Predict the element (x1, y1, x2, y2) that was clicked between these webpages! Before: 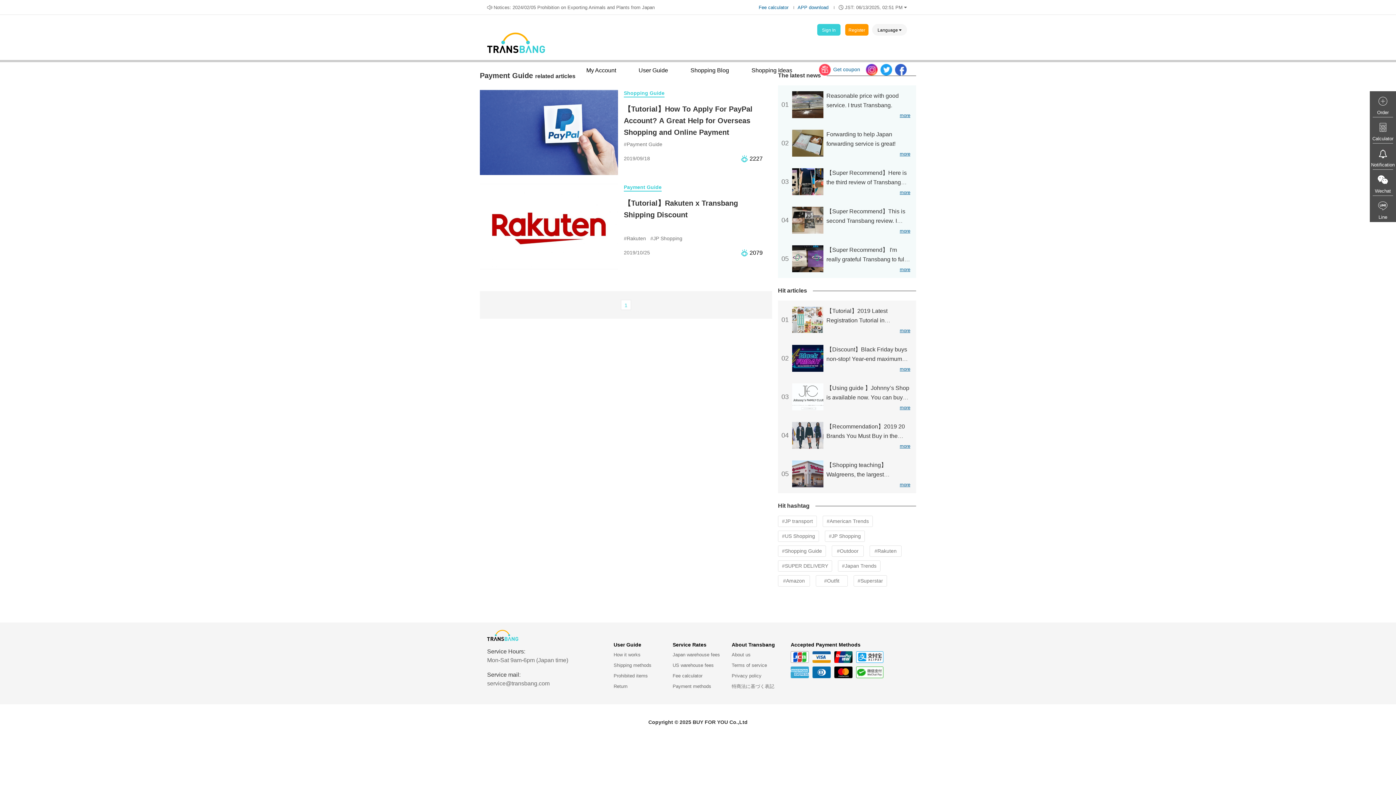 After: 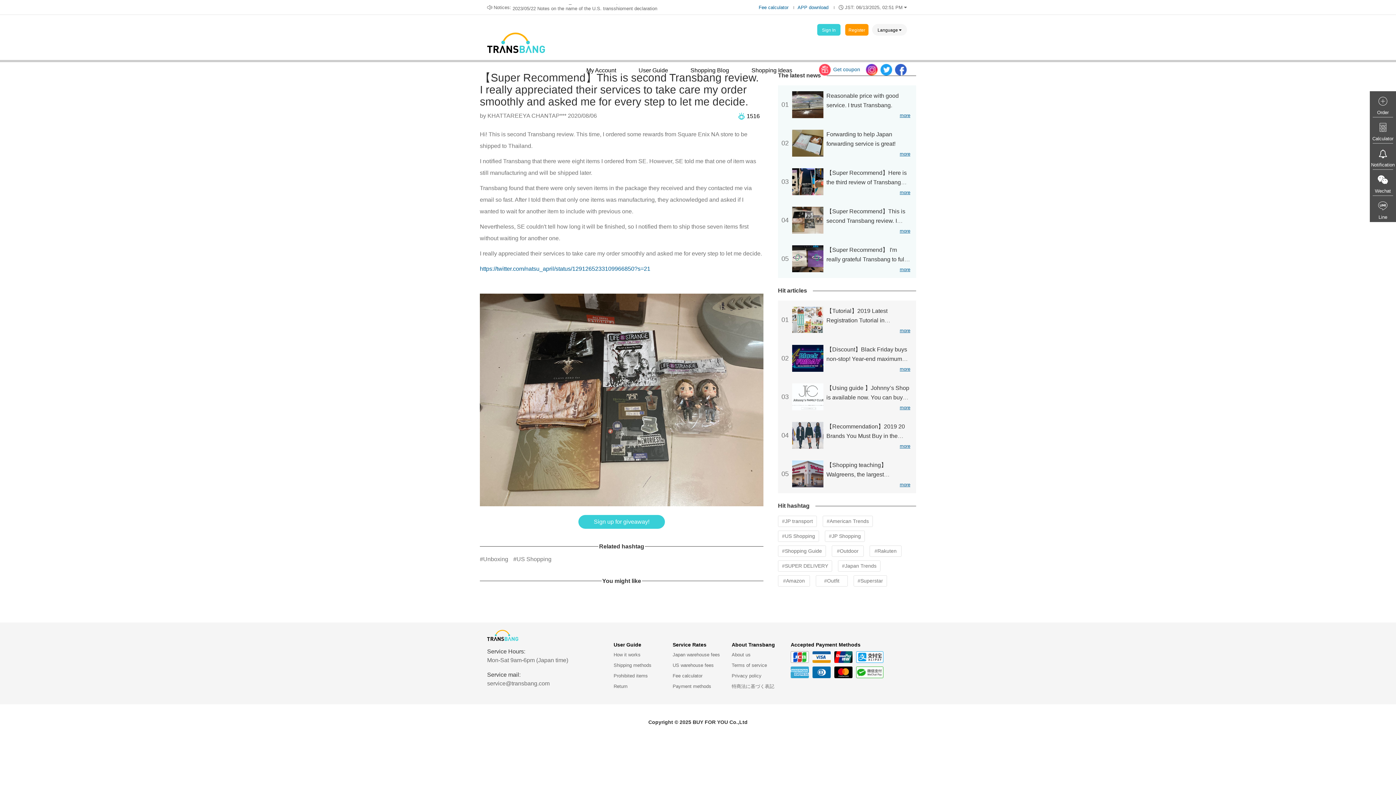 Action: label: more bbox: (900, 228, 910, 233)